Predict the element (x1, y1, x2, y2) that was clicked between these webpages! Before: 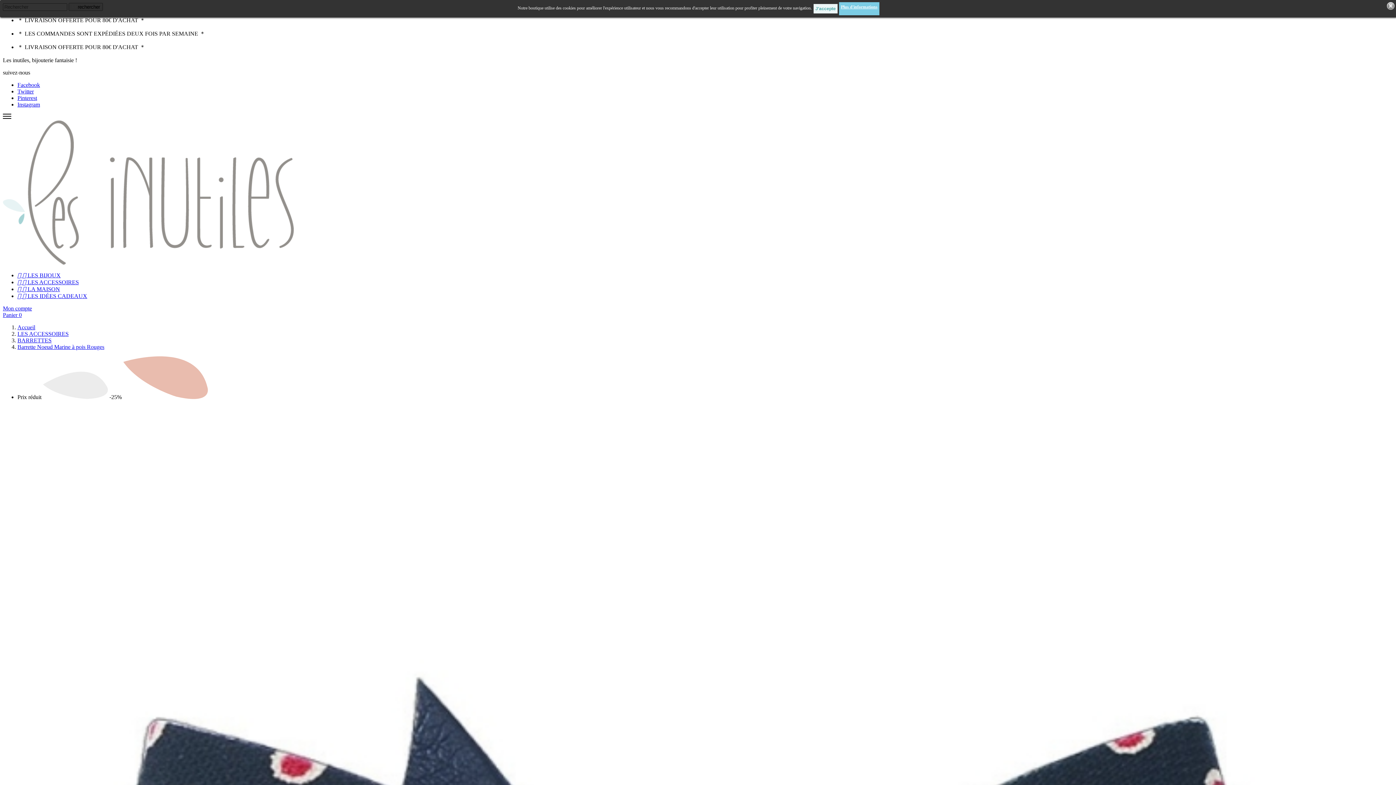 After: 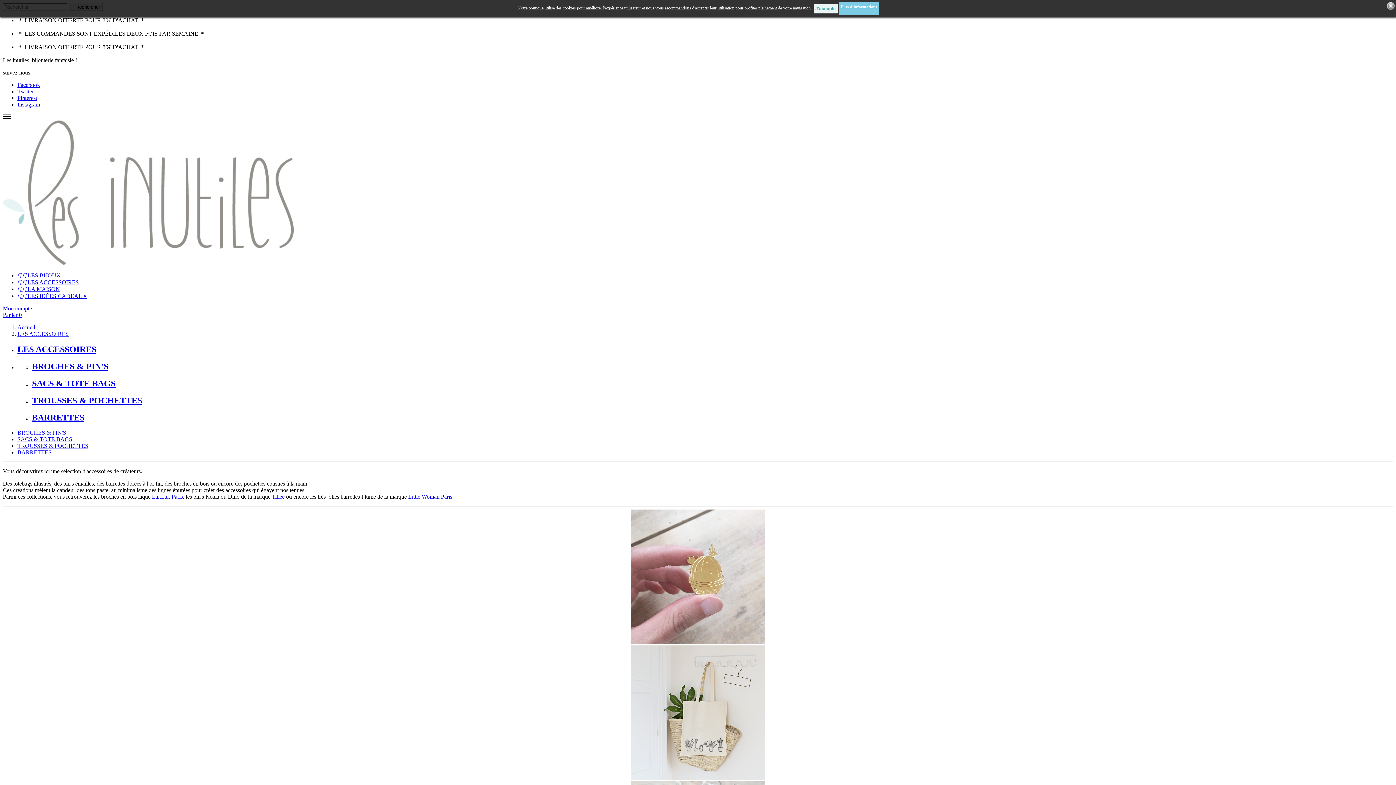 Action: bbox: (17, 330, 68, 337) label: LES ACCESSOIRES